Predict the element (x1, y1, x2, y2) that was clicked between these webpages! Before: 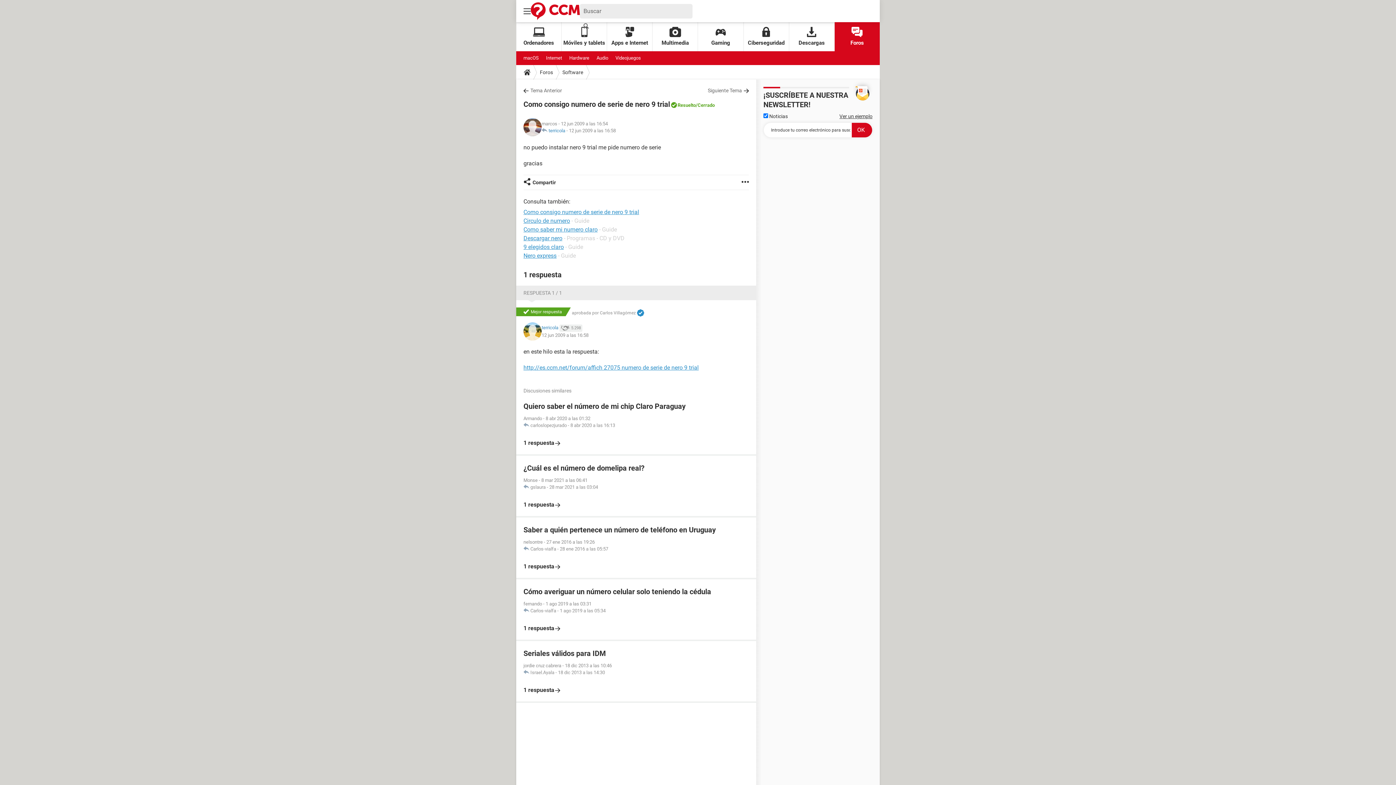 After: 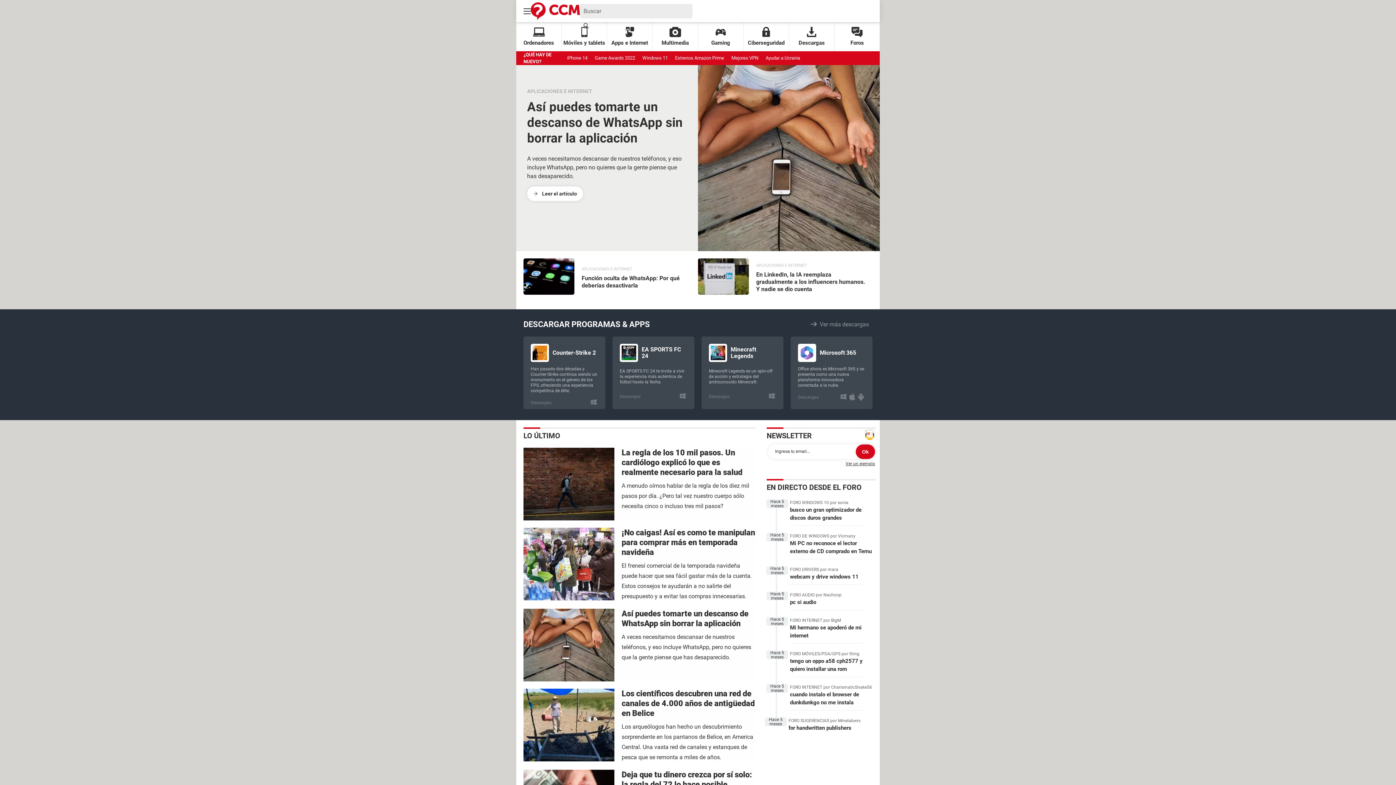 Action: bbox: (530, 2, 580, 20)